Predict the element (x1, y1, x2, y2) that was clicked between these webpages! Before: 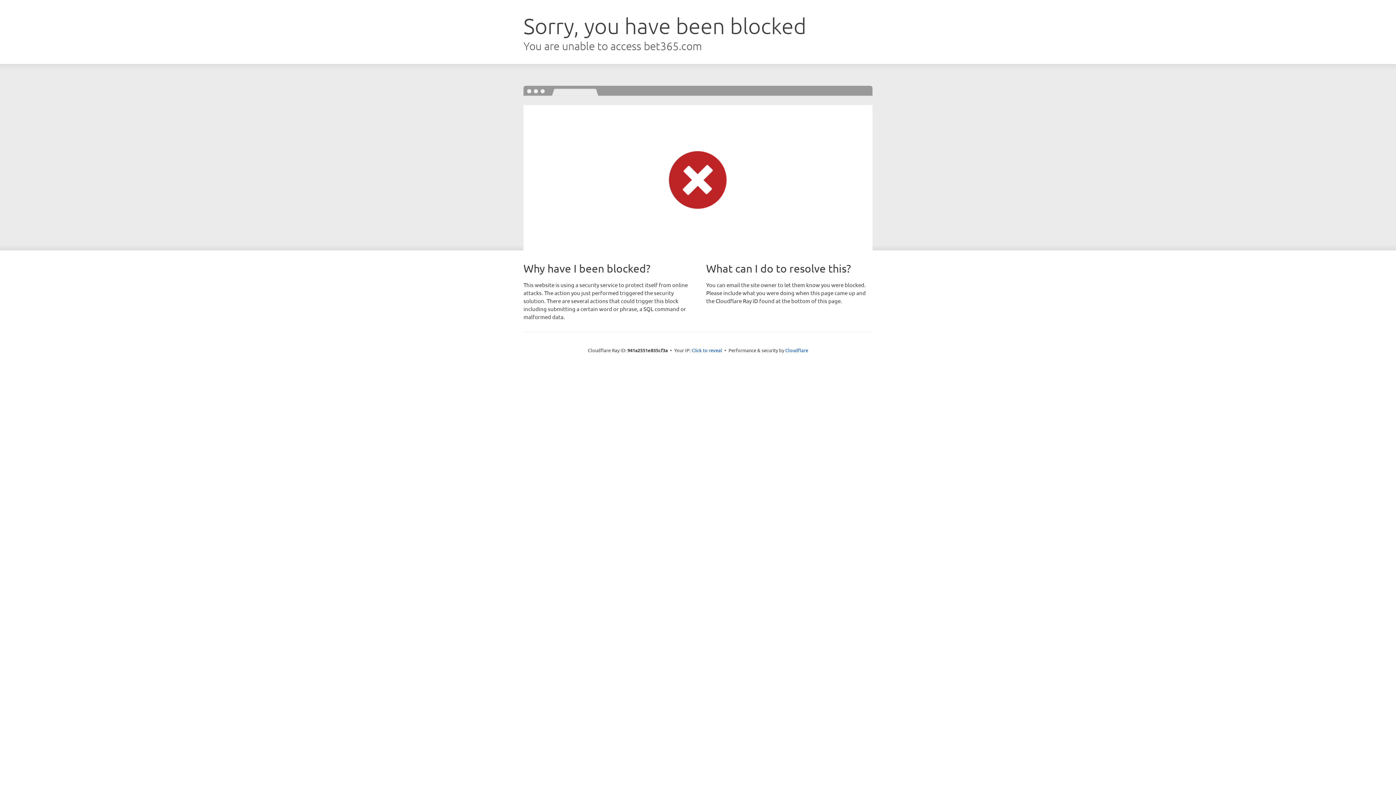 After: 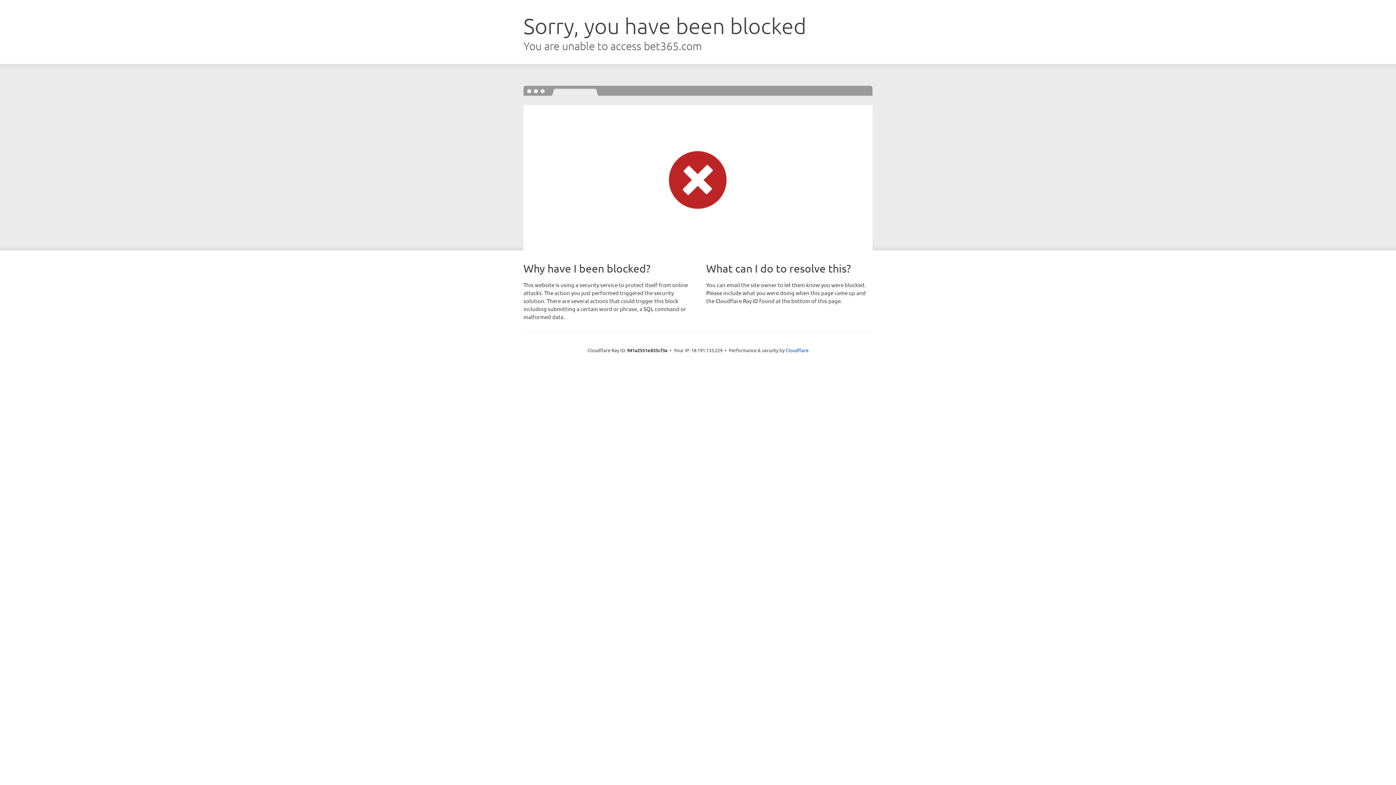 Action: label: Click to reveal bbox: (691, 346, 722, 353)